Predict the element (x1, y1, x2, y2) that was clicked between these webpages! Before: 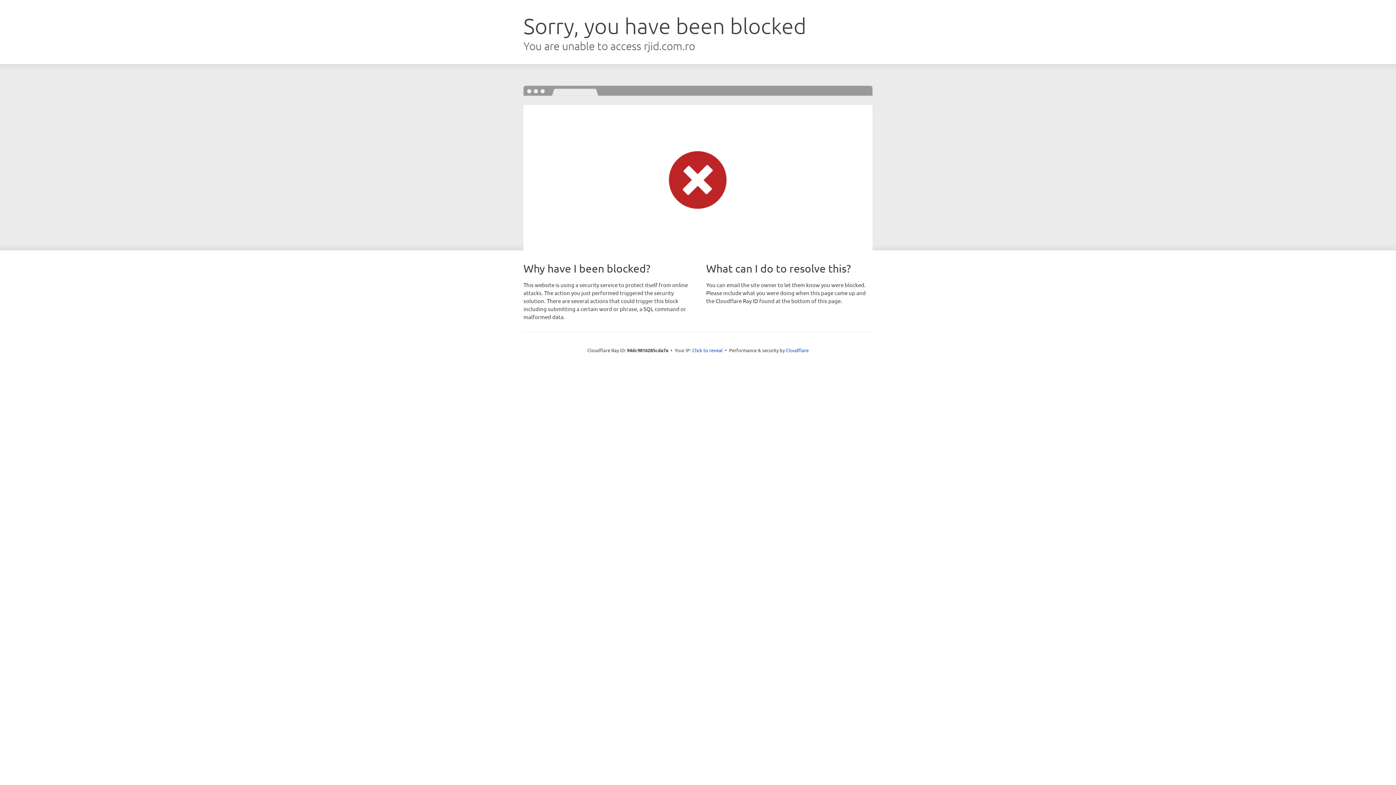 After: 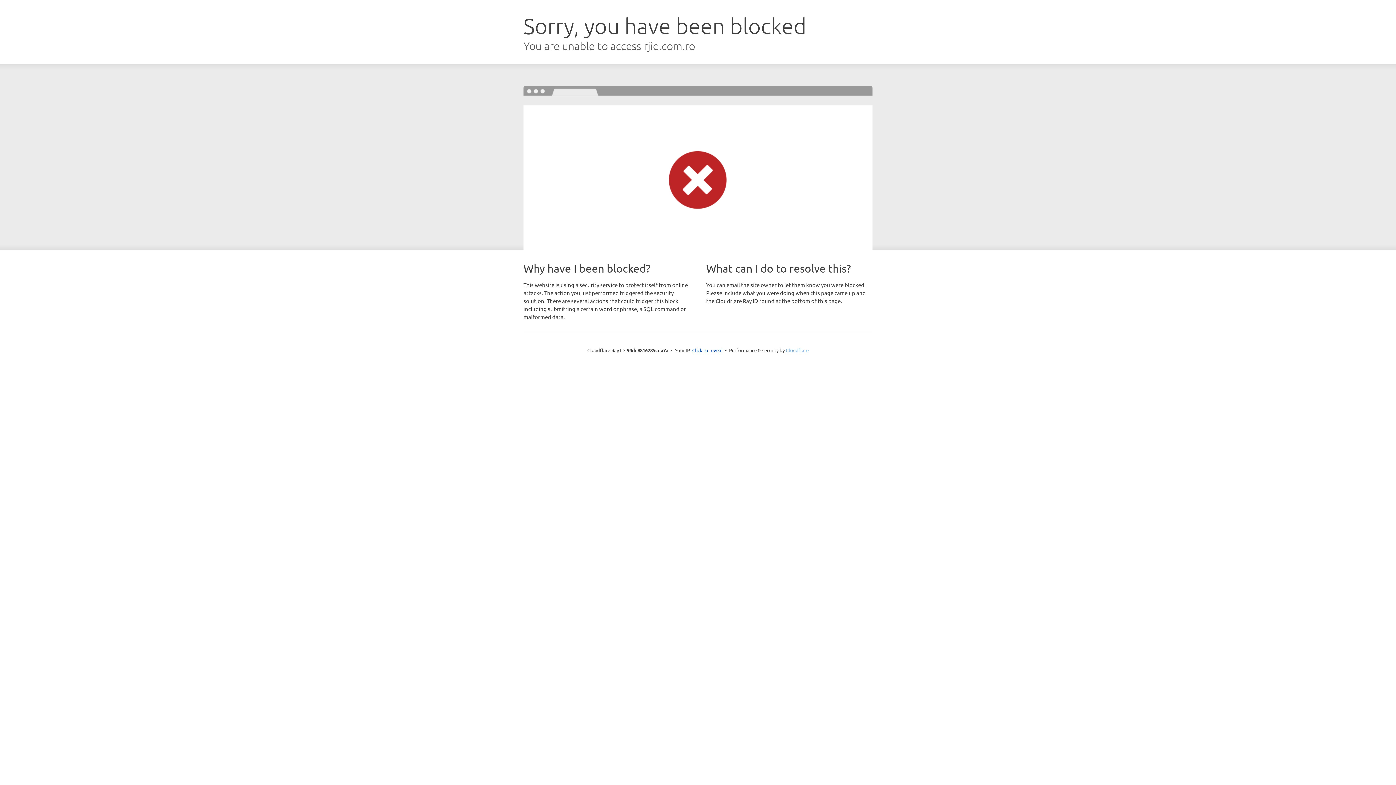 Action: bbox: (786, 347, 808, 353) label: Cloudflare